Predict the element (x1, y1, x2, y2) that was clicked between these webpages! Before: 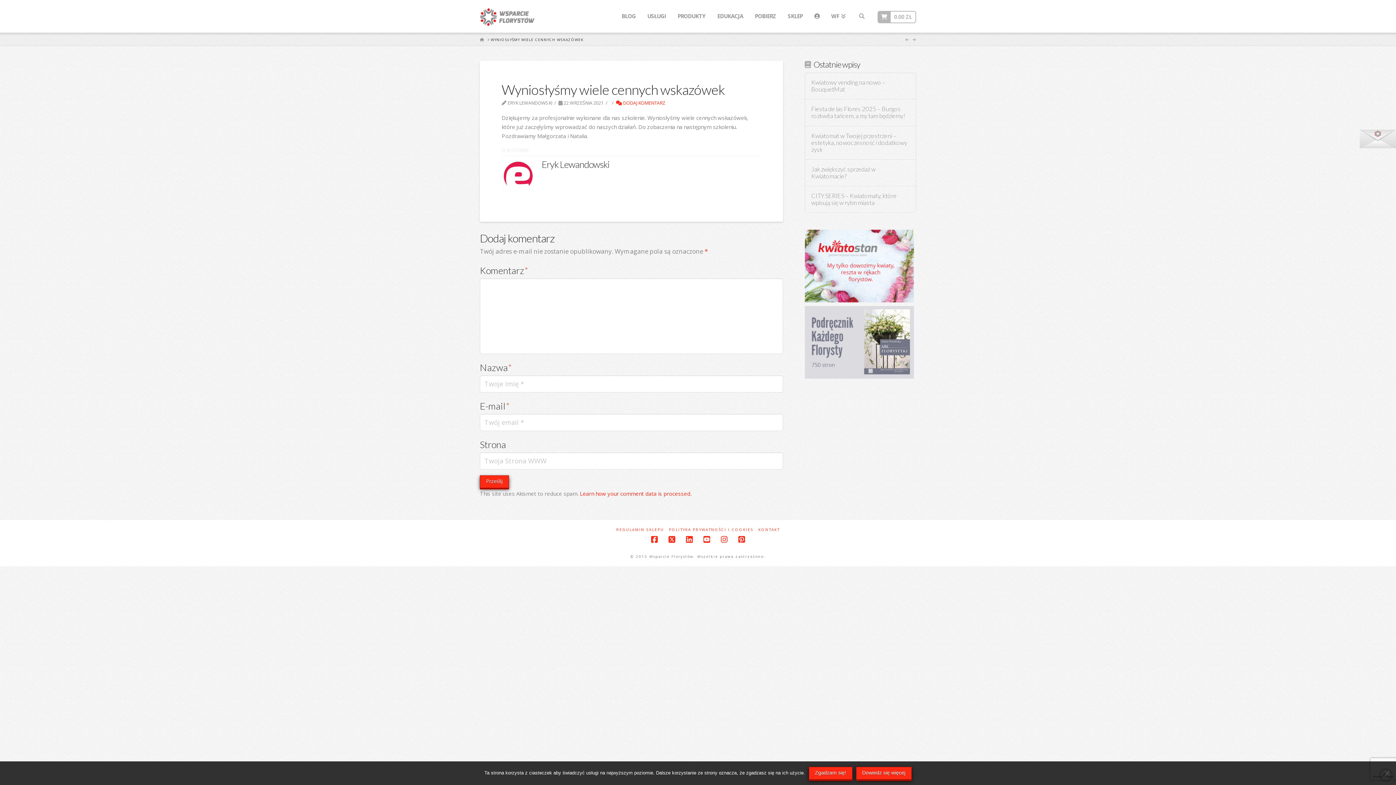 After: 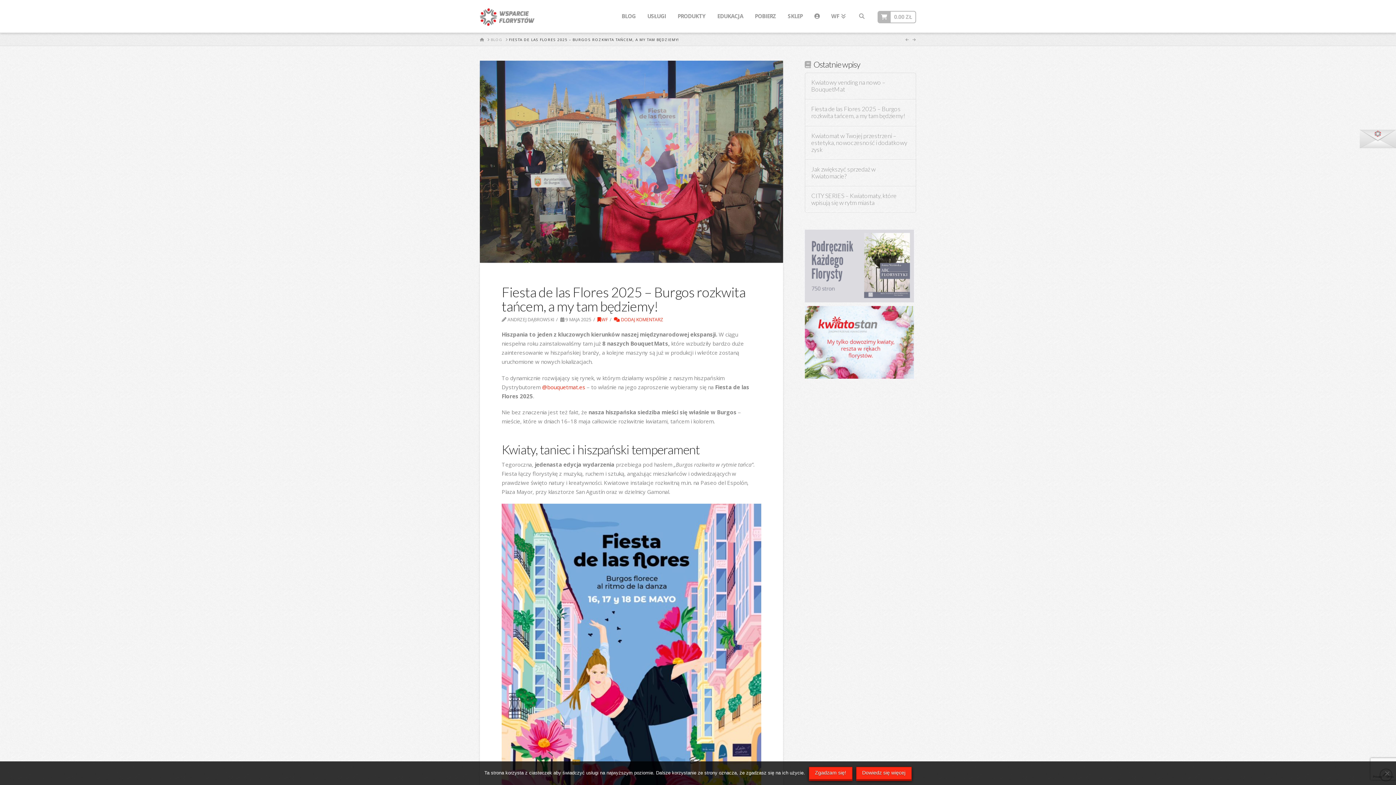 Action: label: Fiesta de las Flores 2025 – Burgos rozkwita tańcem, a my tam będziemy! bbox: (811, 105, 909, 119)